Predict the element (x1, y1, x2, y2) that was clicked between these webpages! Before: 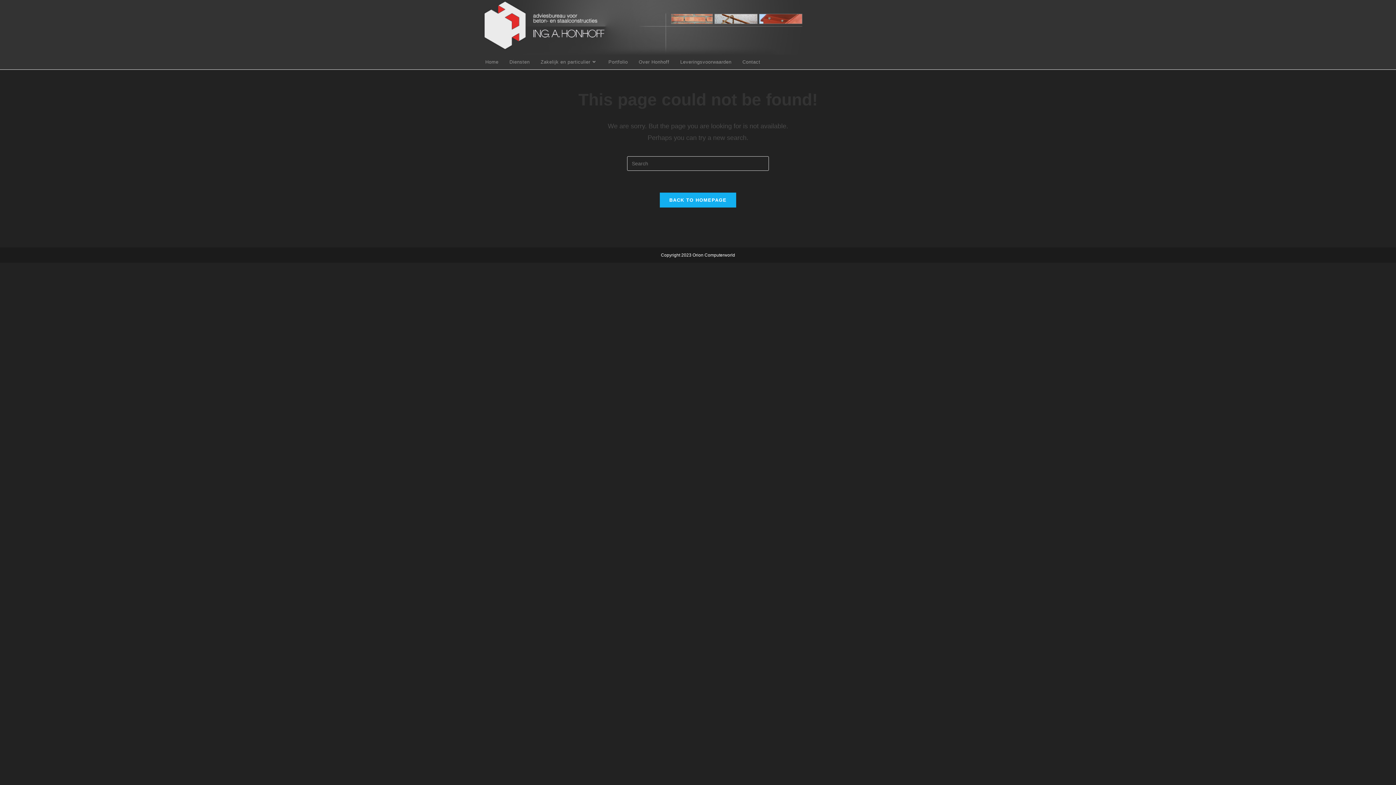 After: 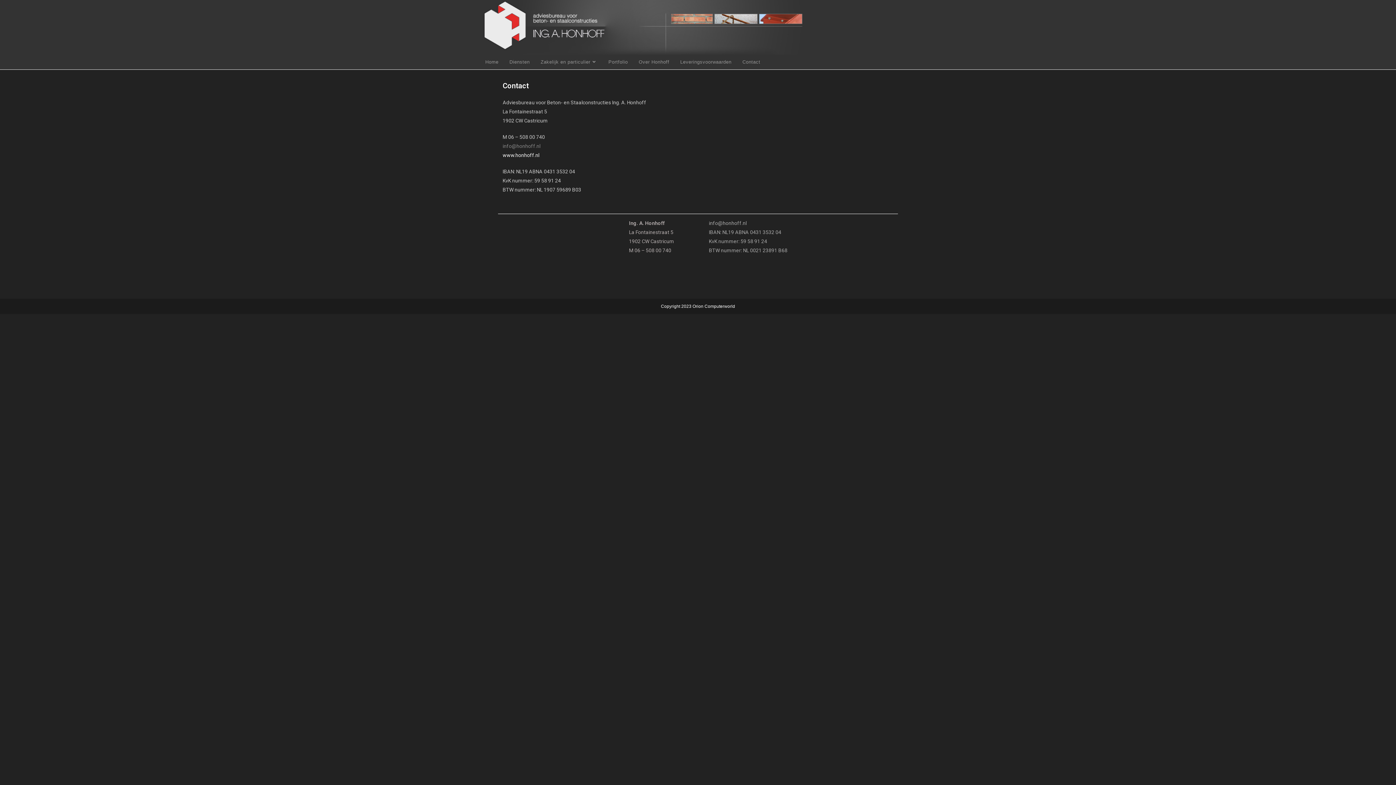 Action: bbox: (737, 54, 765, 69) label: Contact